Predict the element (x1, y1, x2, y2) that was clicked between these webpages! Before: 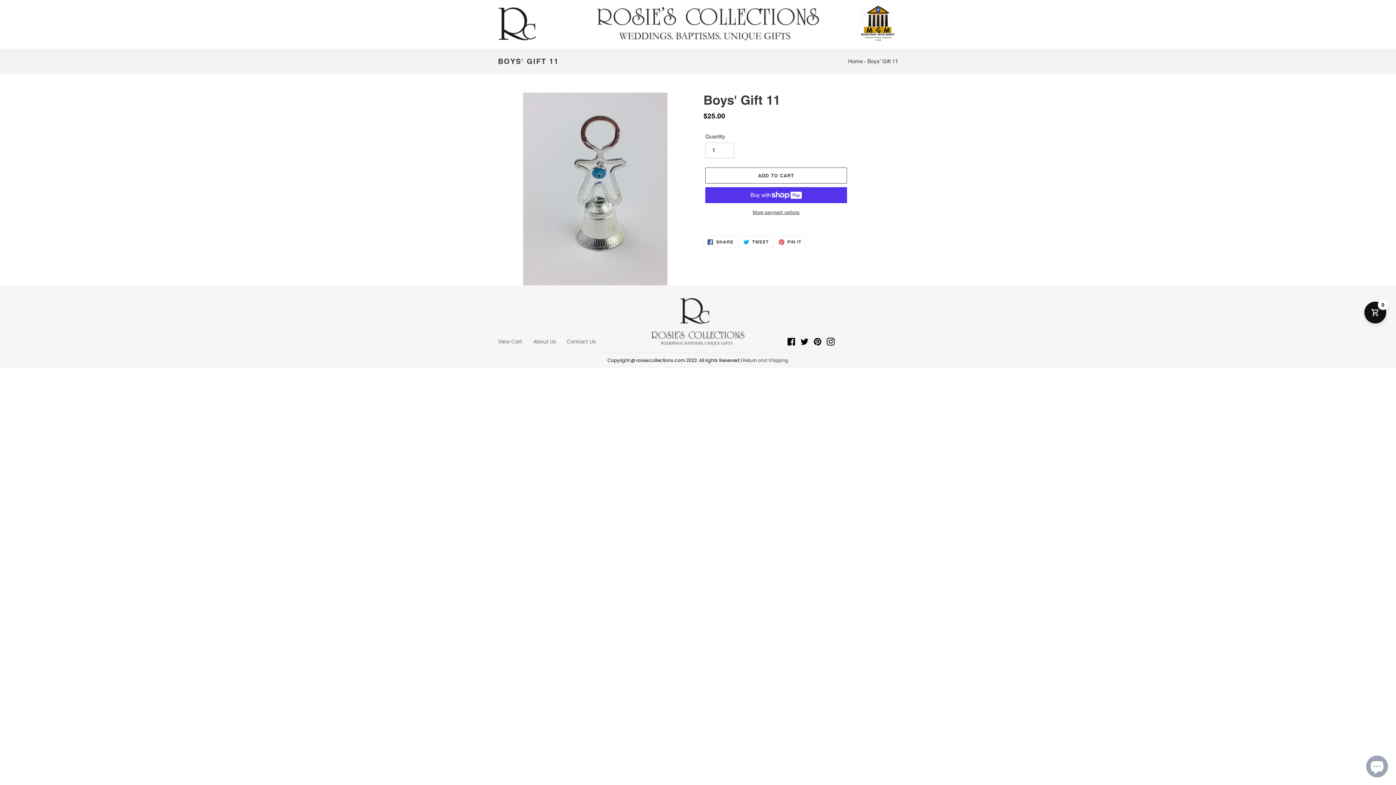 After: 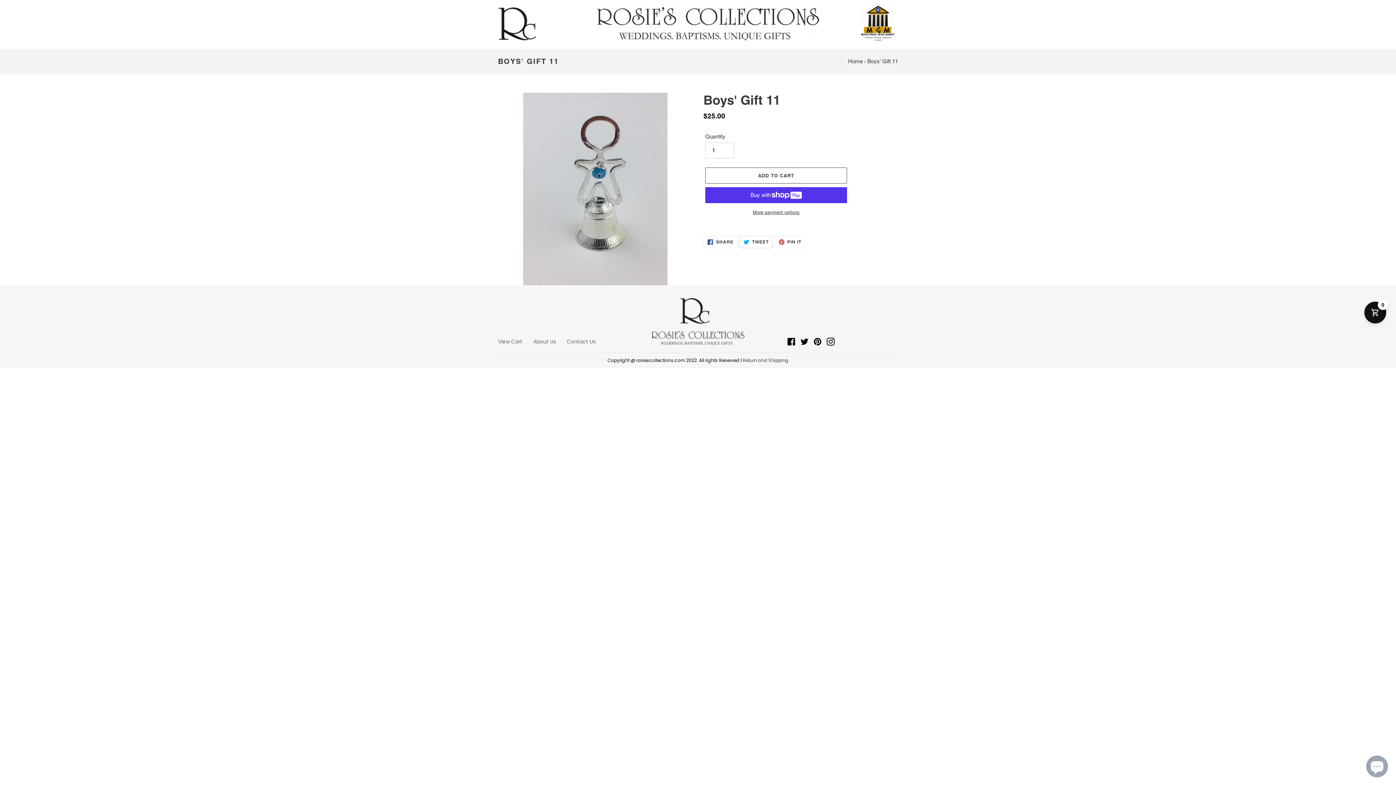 Action: bbox: (739, 236, 772, 248) label:  TWEET
TWEET ON TWITTER